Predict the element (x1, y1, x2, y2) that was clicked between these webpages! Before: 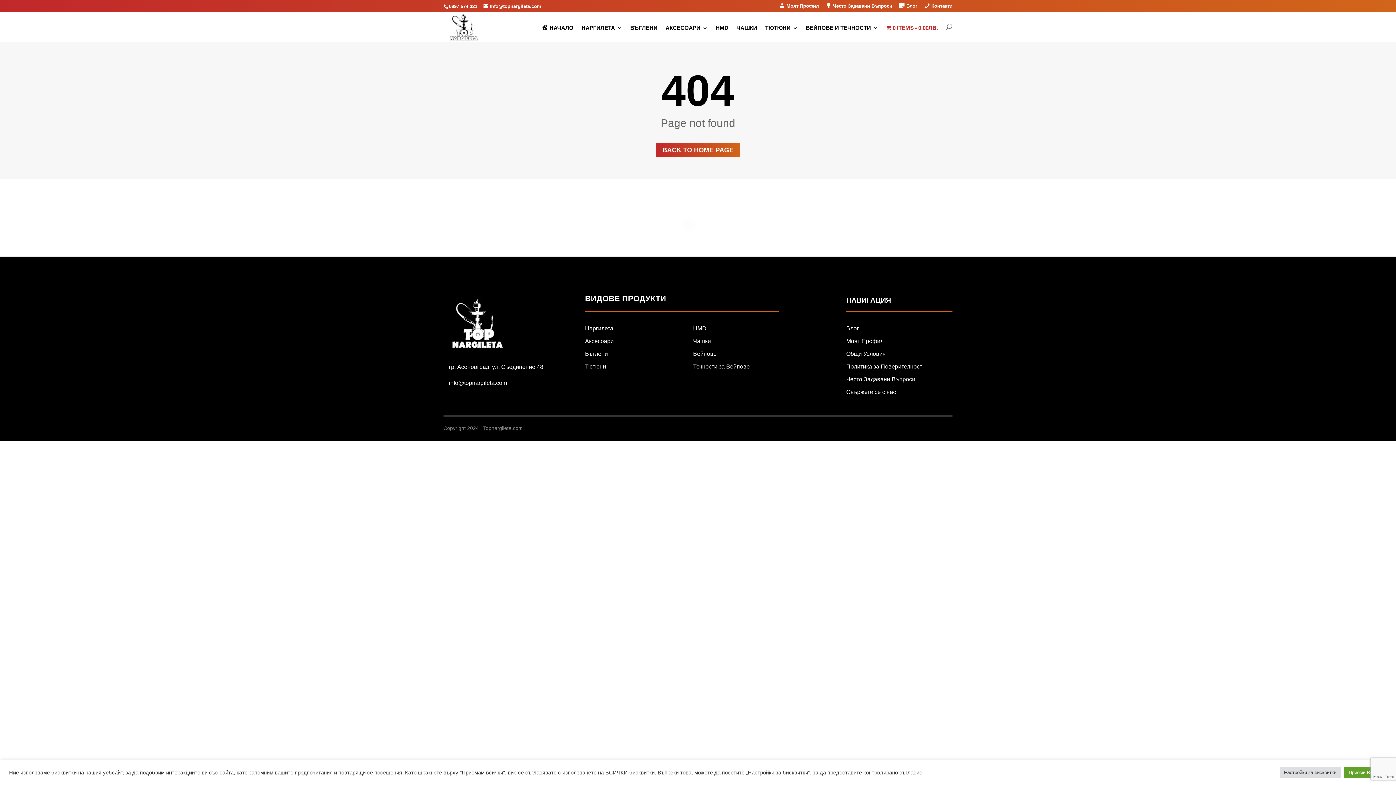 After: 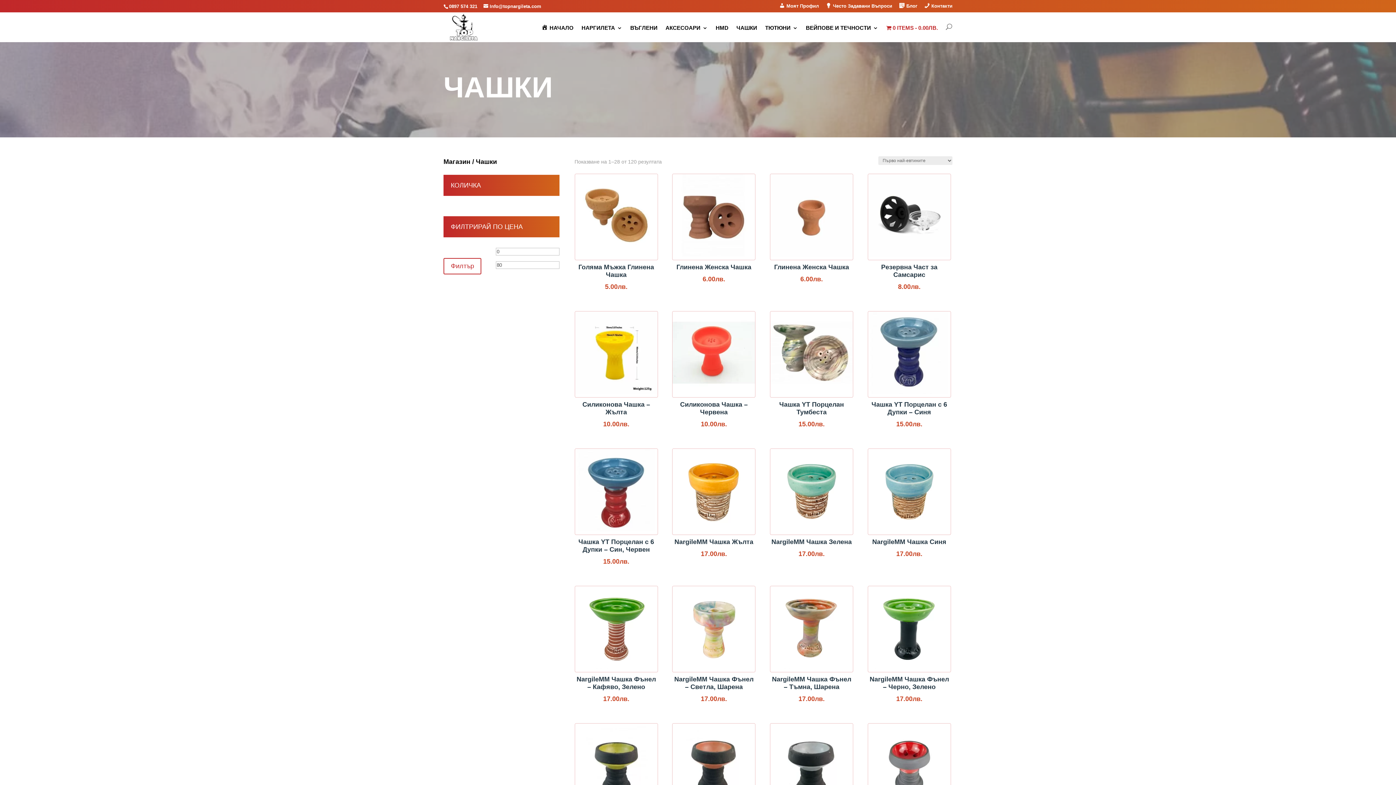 Action: bbox: (736, 25, 757, 41) label: ЧАШКИ